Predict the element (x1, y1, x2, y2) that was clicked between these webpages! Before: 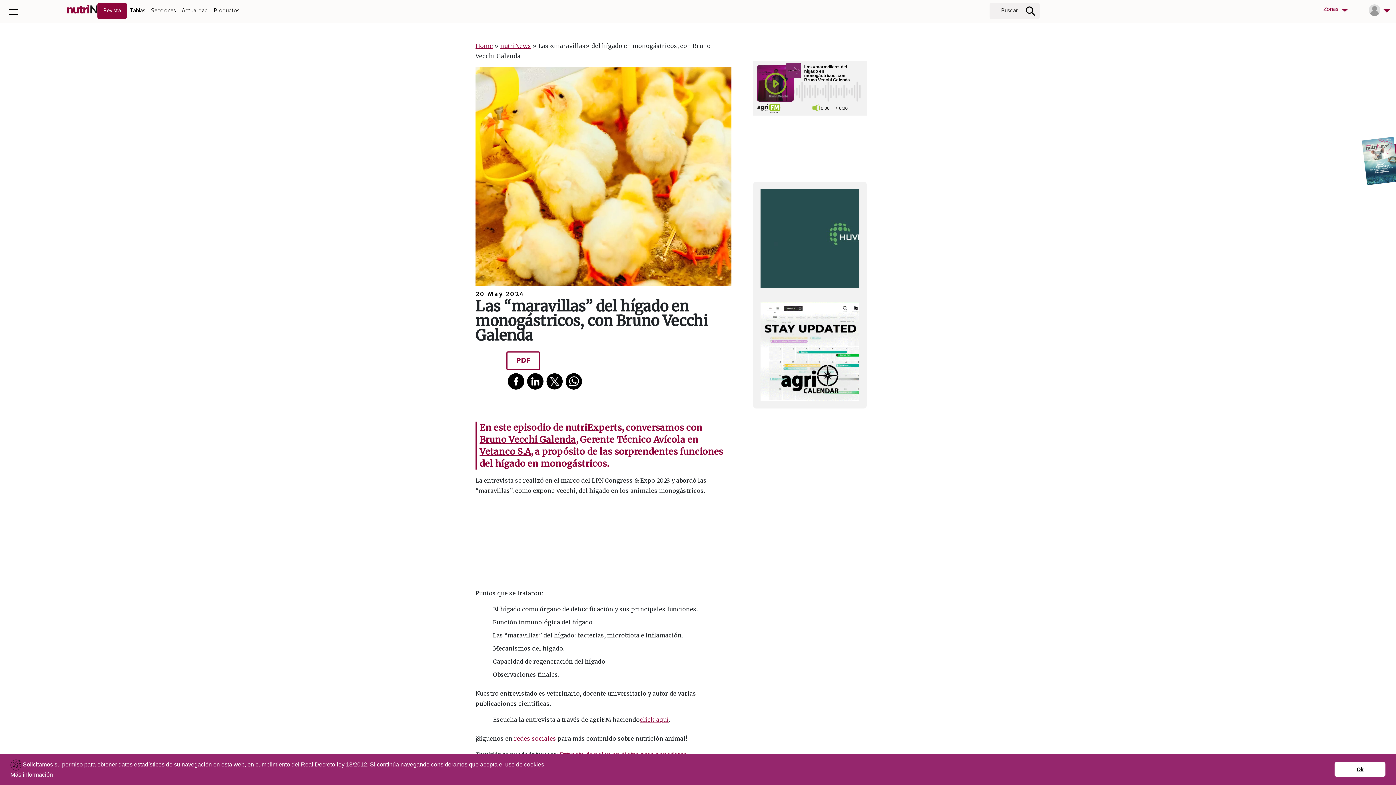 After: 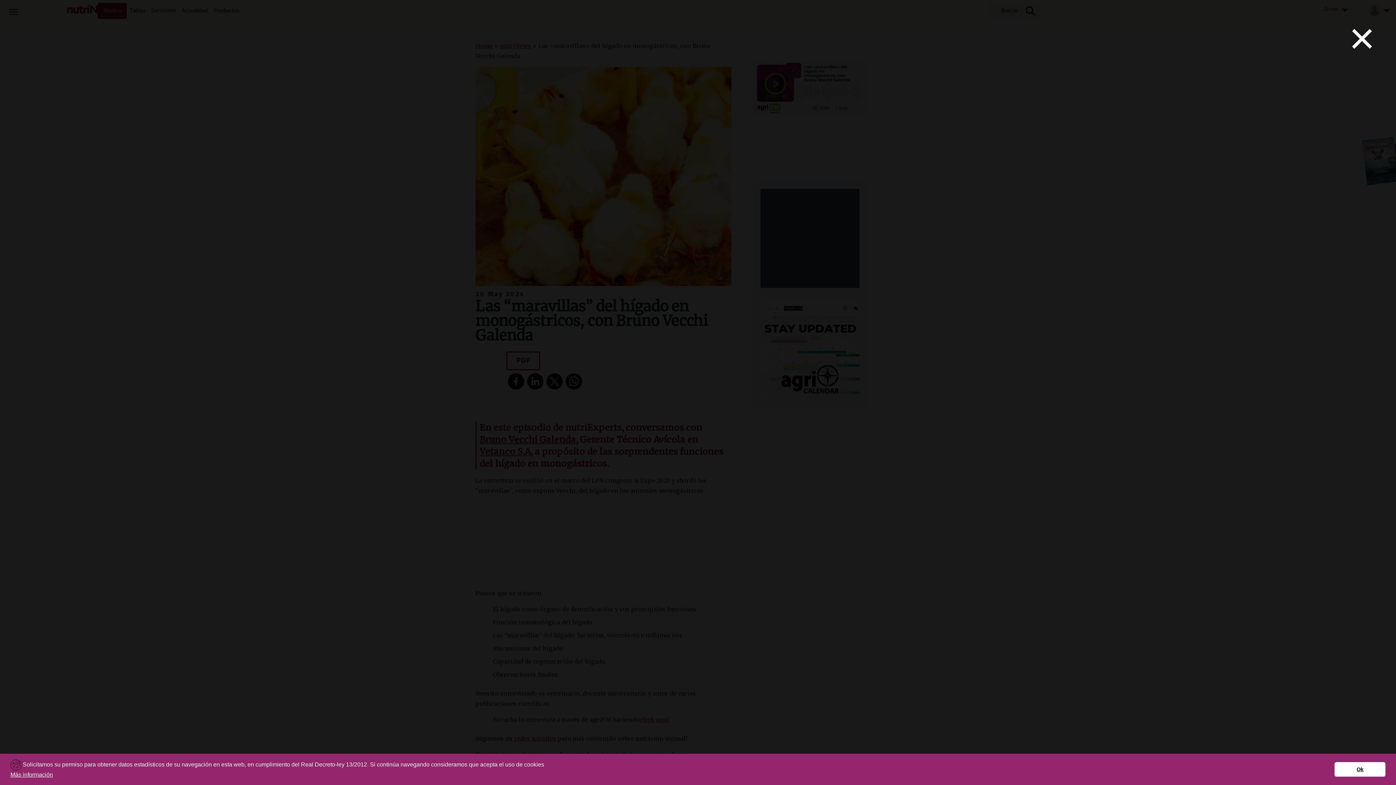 Action: bbox: (546, 378, 562, 385)